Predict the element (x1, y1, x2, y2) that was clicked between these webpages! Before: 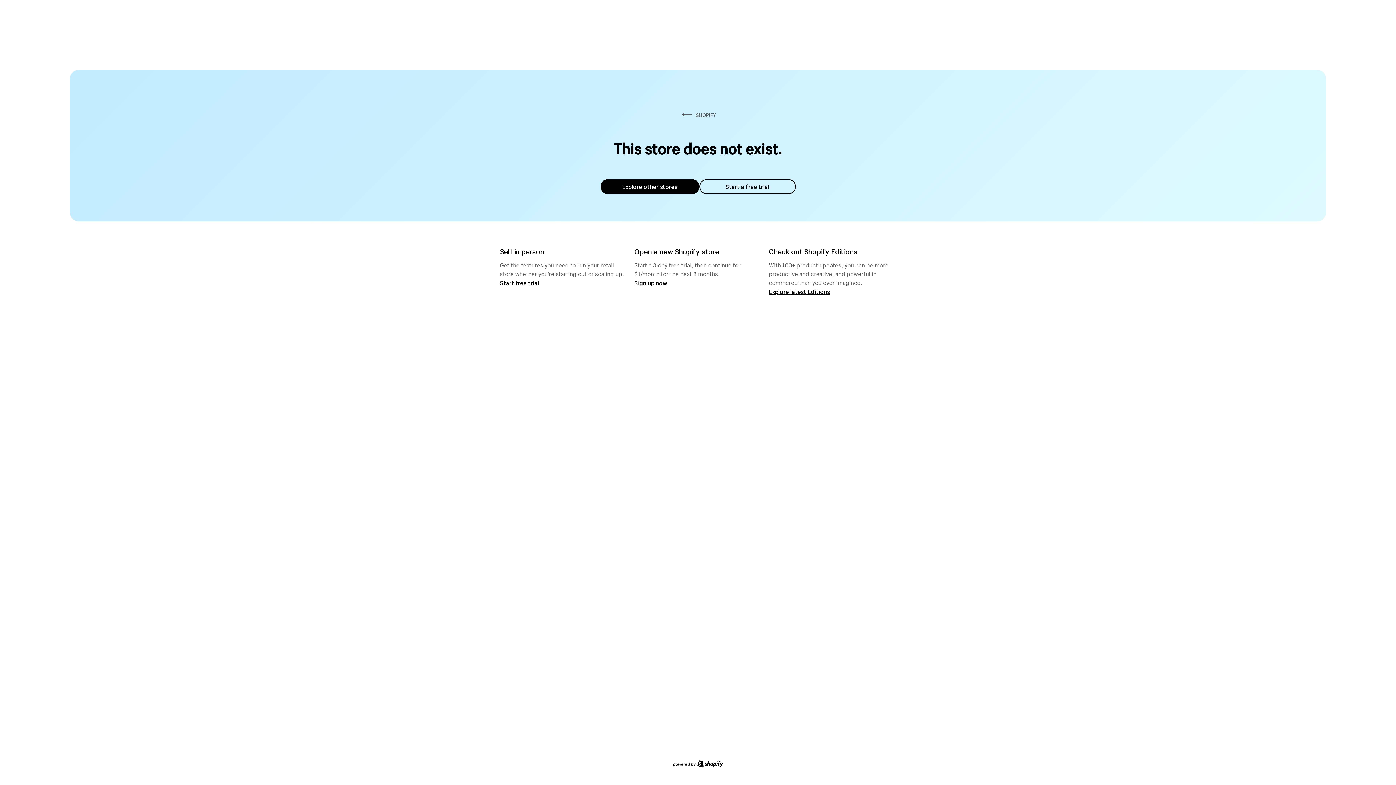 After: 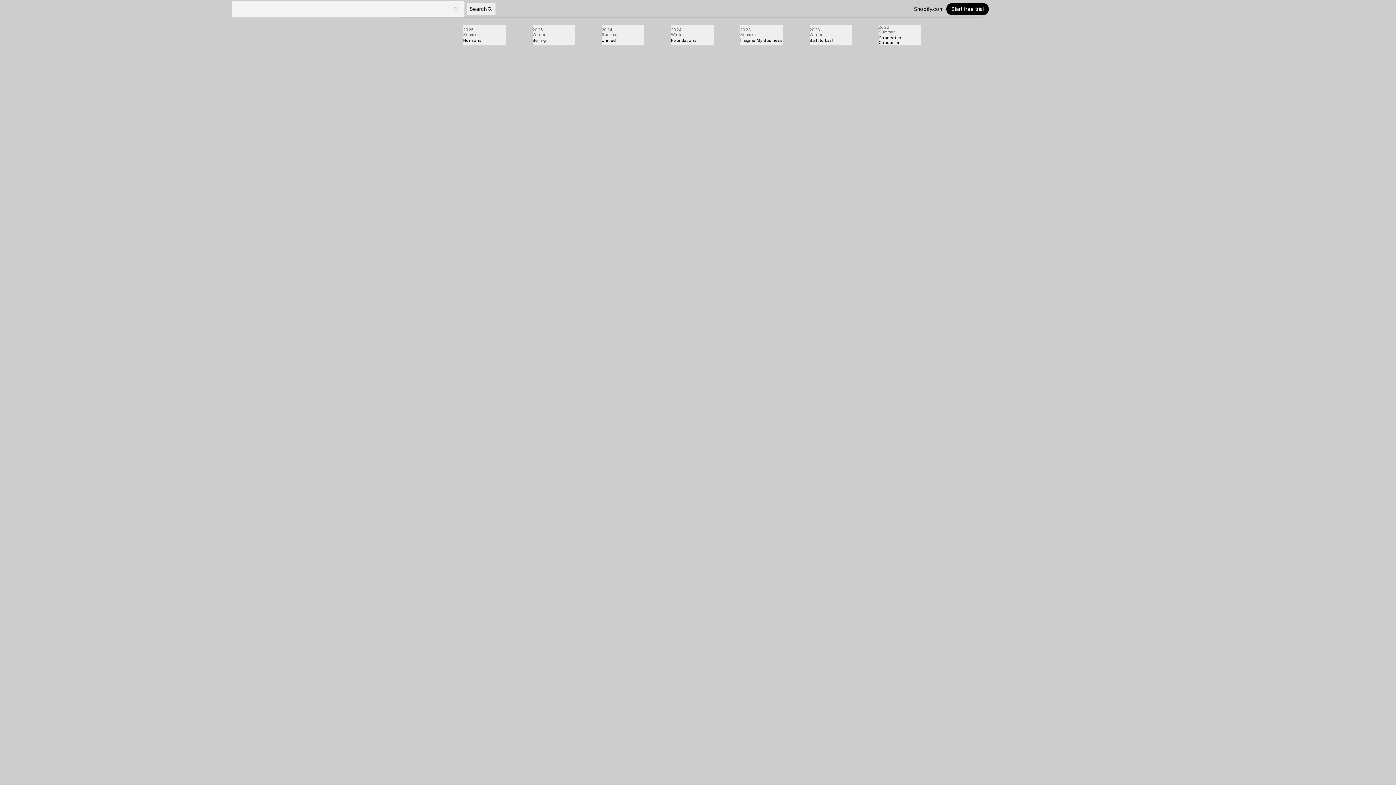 Action: bbox: (769, 287, 830, 295) label: Explore latest Editions